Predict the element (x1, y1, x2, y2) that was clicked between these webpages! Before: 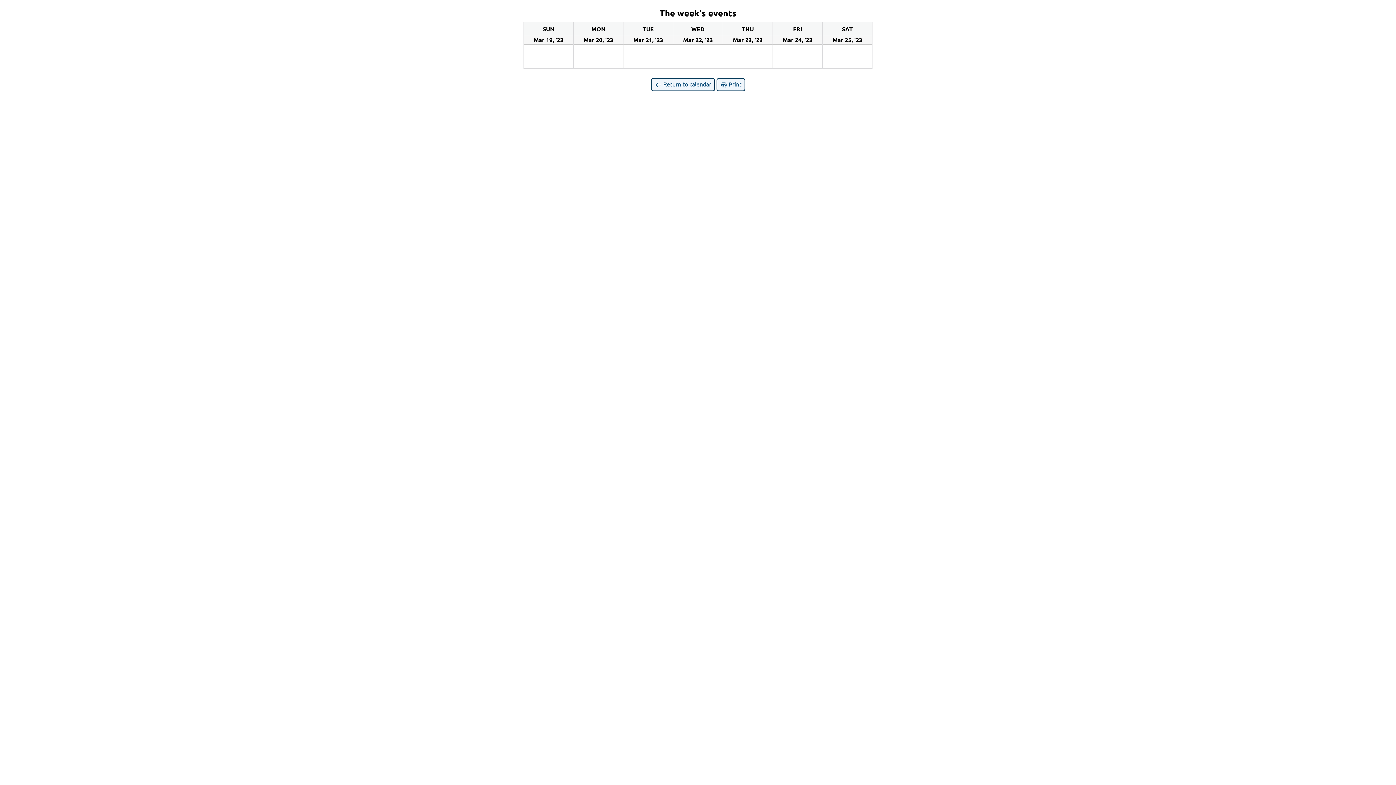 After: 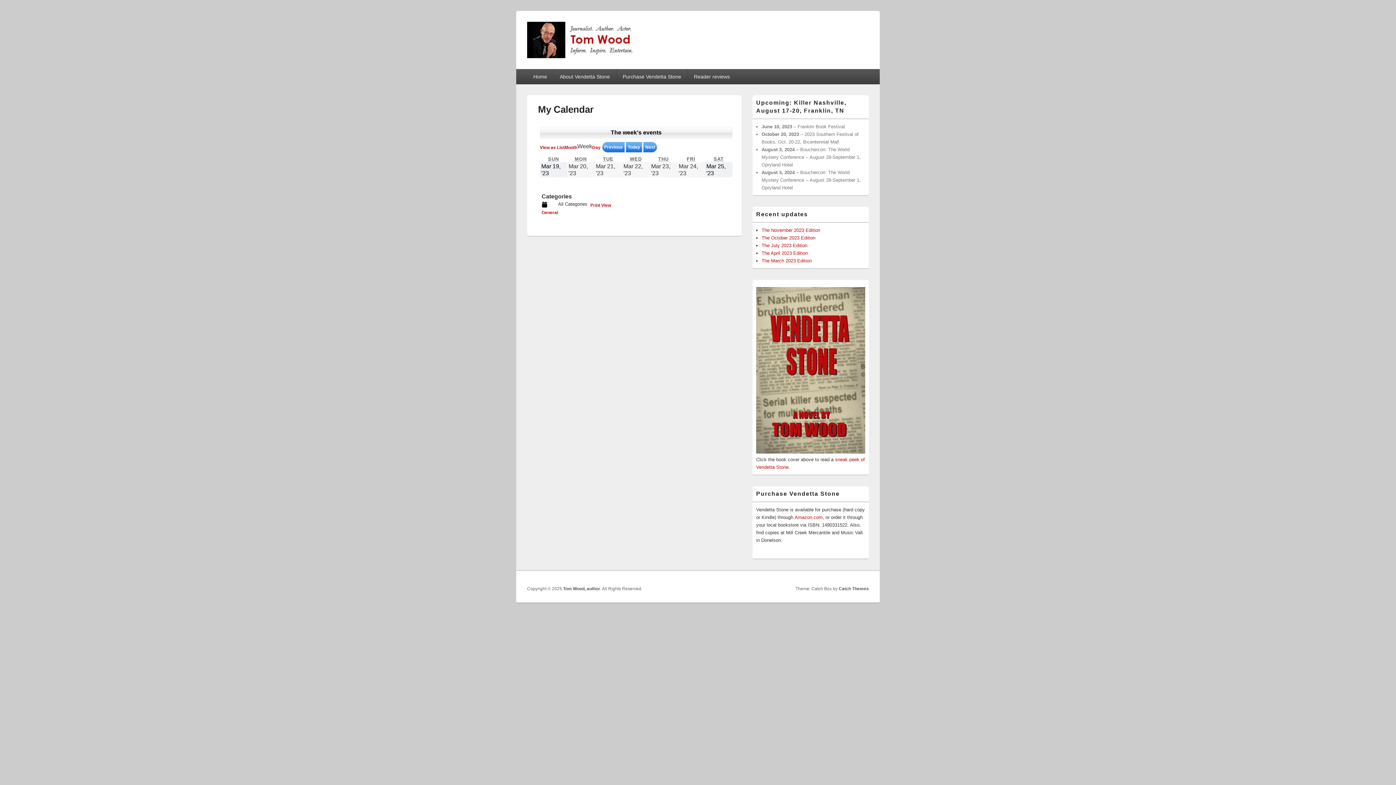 Action: label:  Return to calendar bbox: (651, 78, 715, 91)